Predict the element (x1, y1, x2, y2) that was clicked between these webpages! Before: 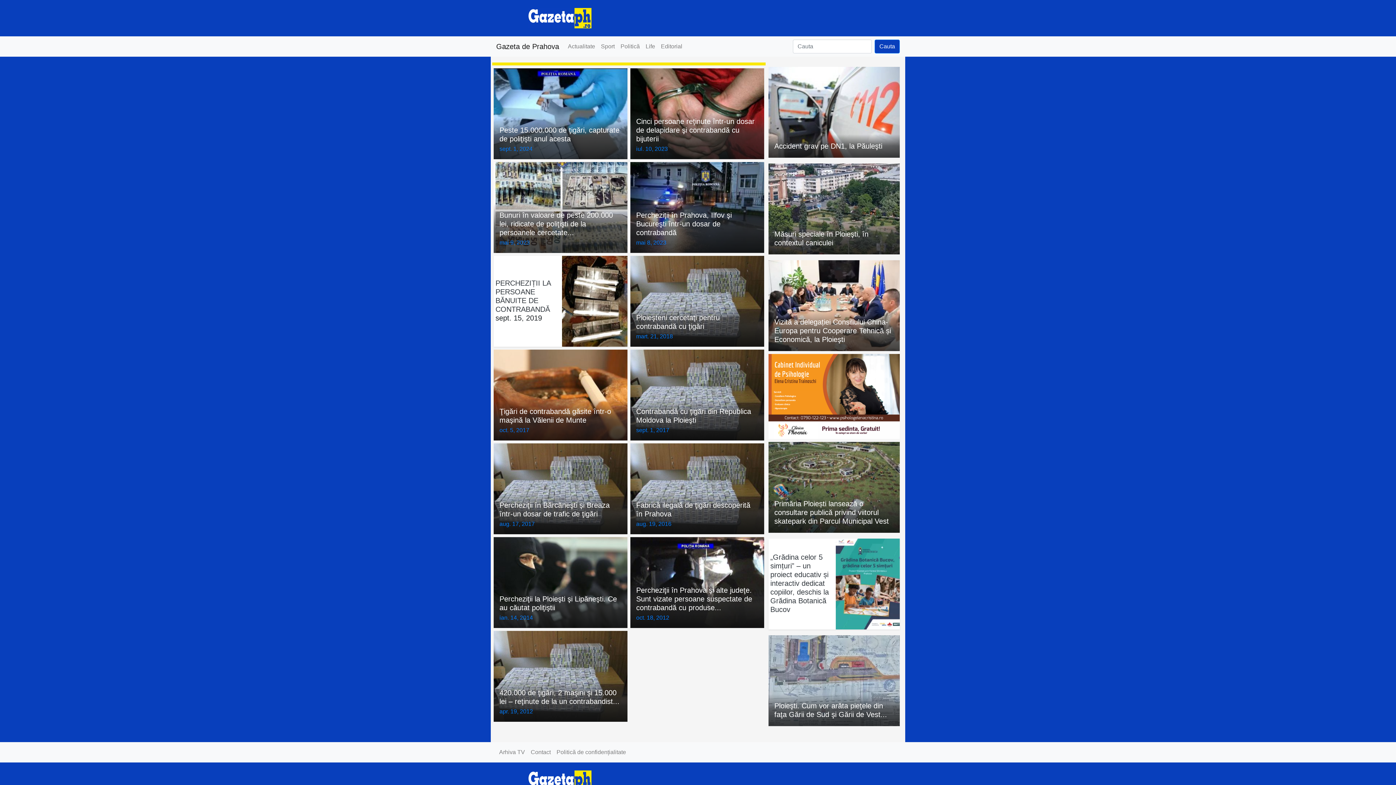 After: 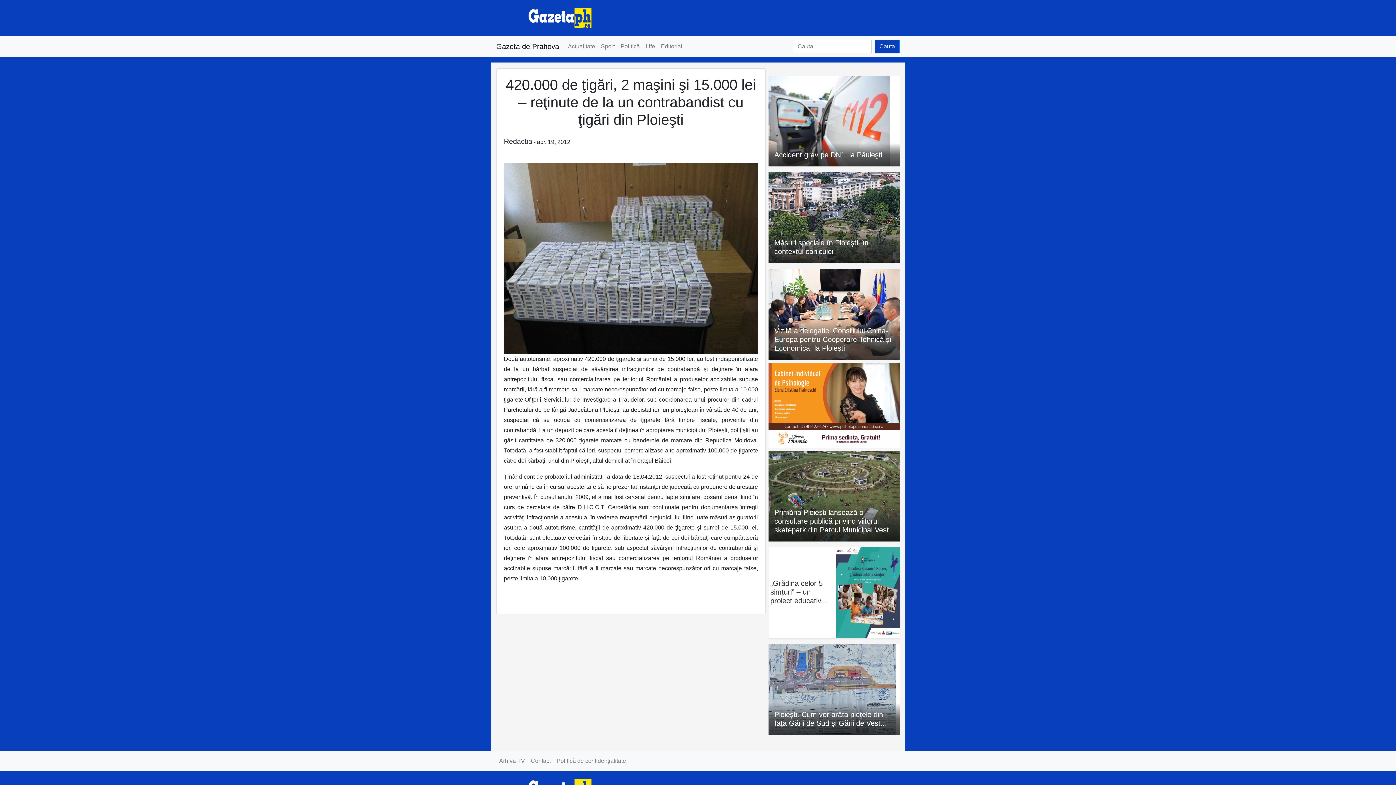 Action: bbox: (493, 673, 627, 679)